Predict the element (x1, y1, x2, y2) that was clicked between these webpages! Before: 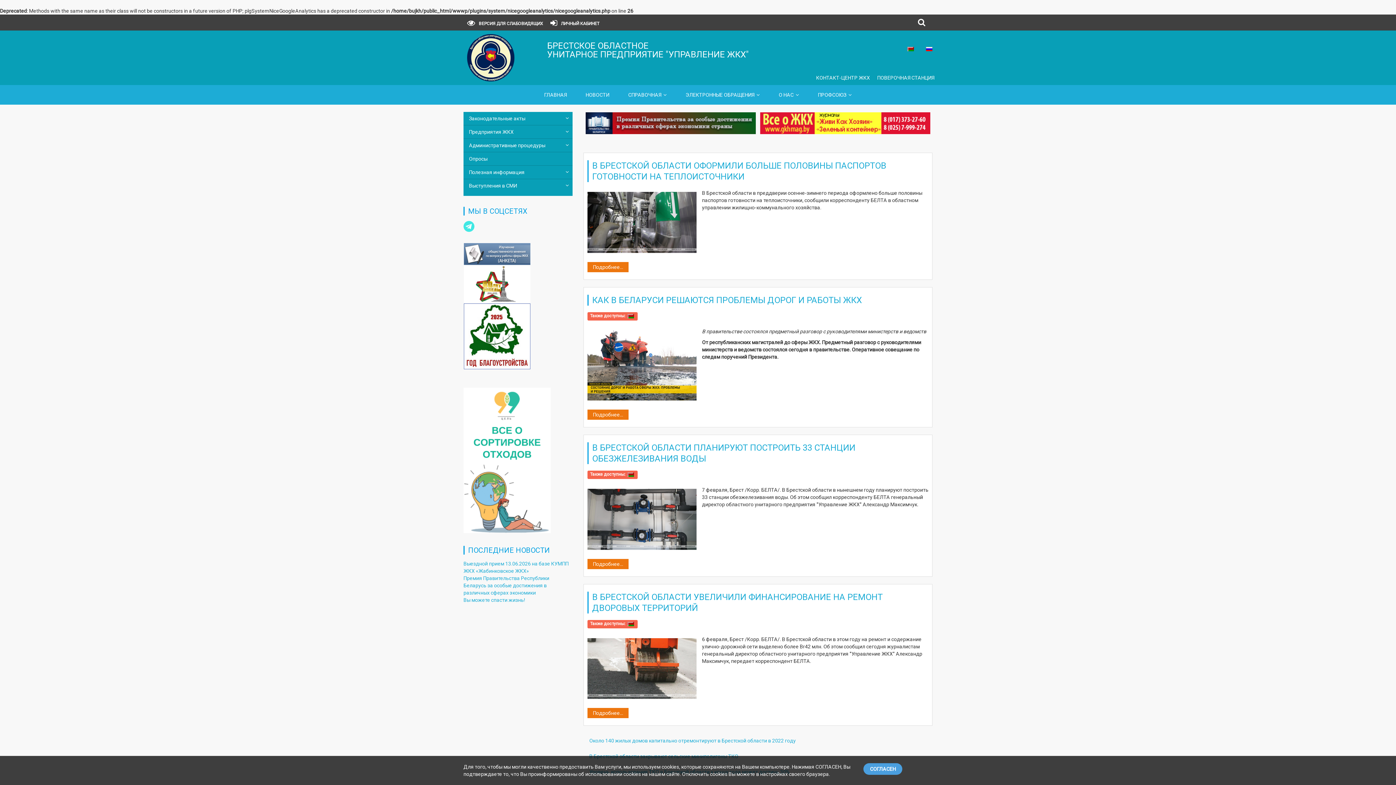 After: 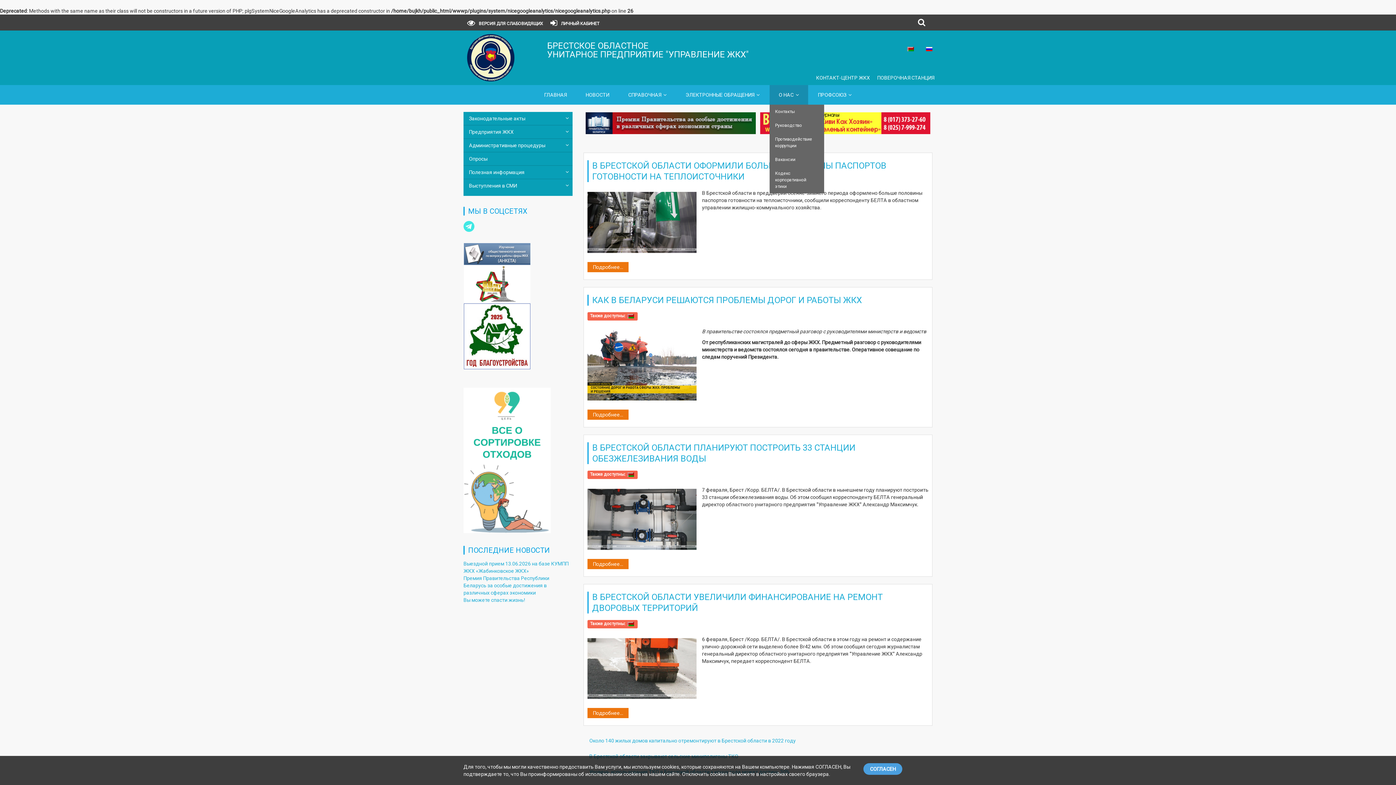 Action: label: О НАС bbox: (769, 85, 808, 104)